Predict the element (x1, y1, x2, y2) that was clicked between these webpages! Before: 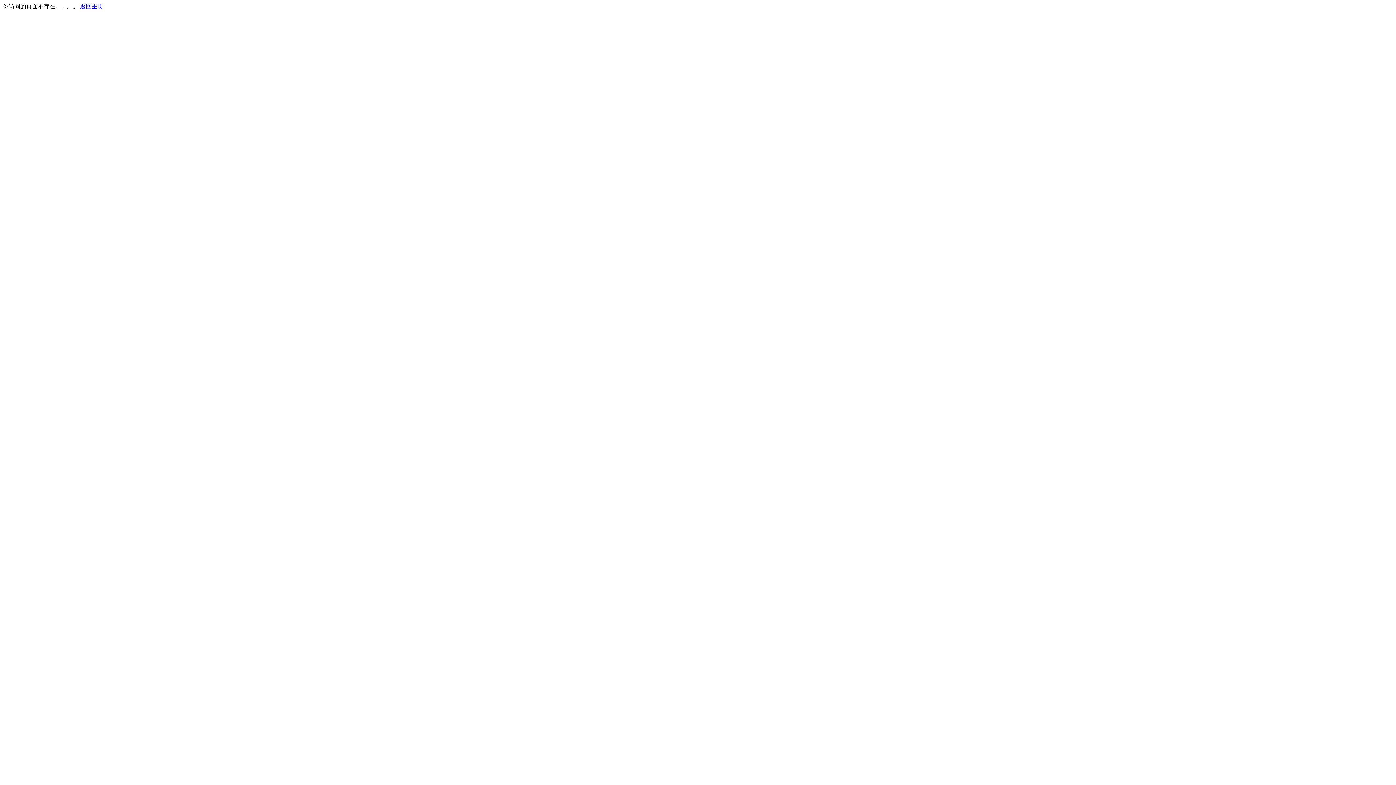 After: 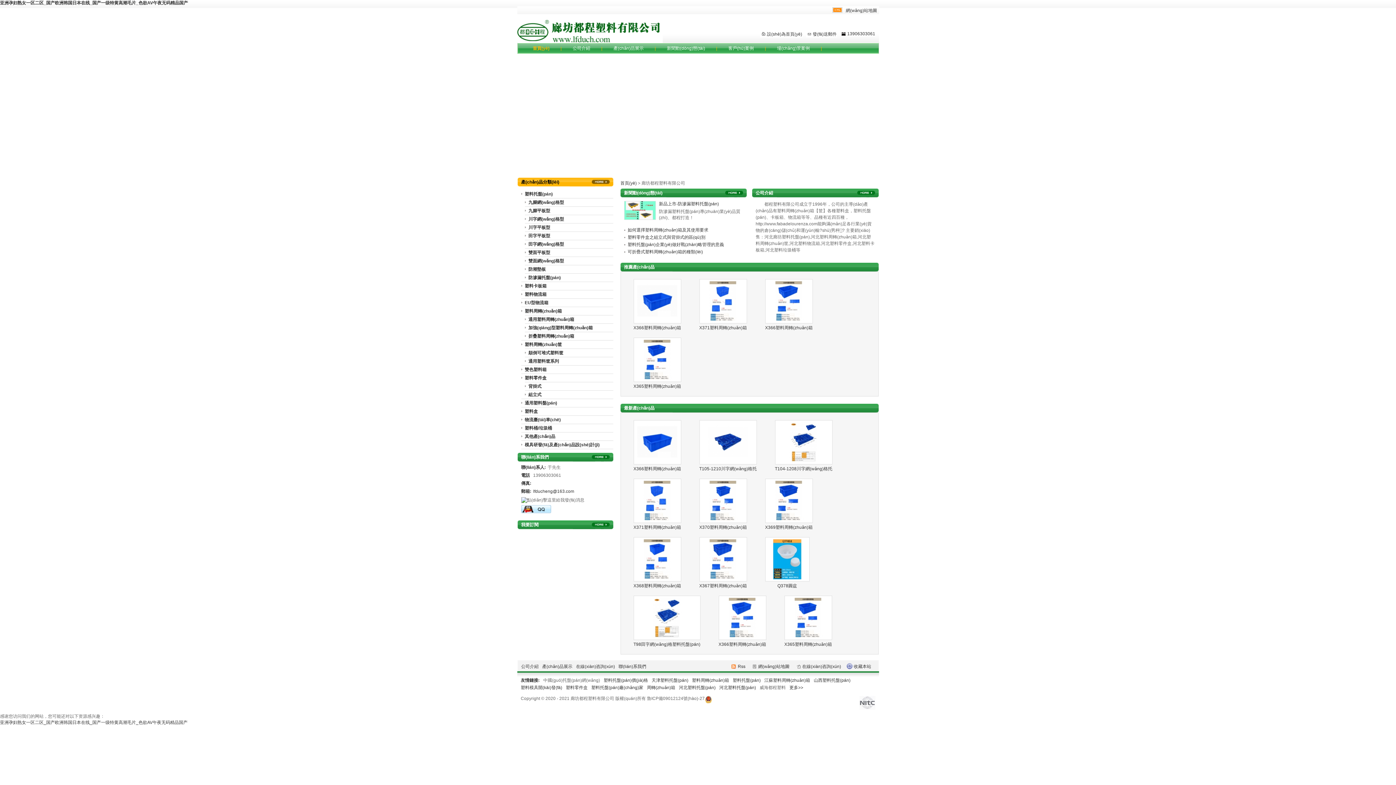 Action: label: 返回主页 bbox: (80, 3, 103, 9)